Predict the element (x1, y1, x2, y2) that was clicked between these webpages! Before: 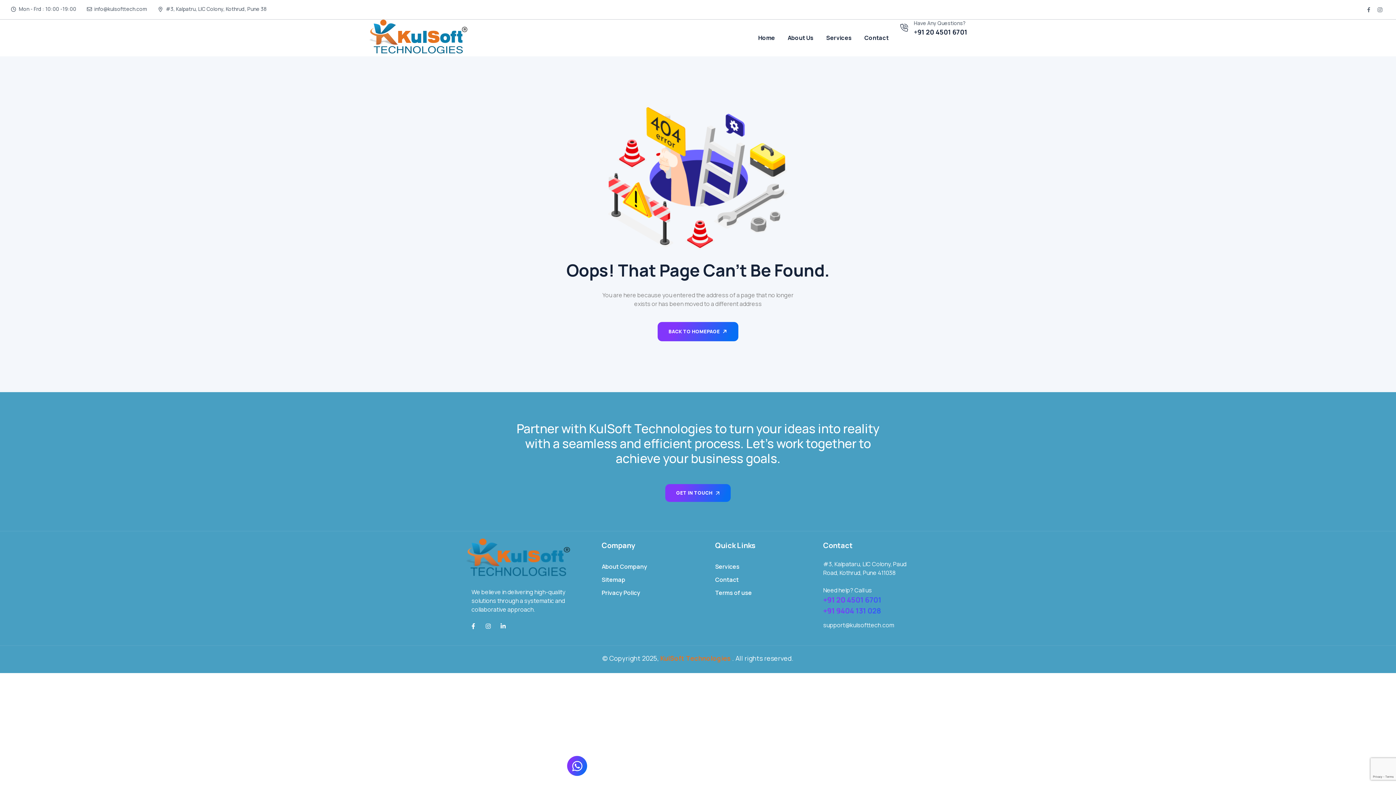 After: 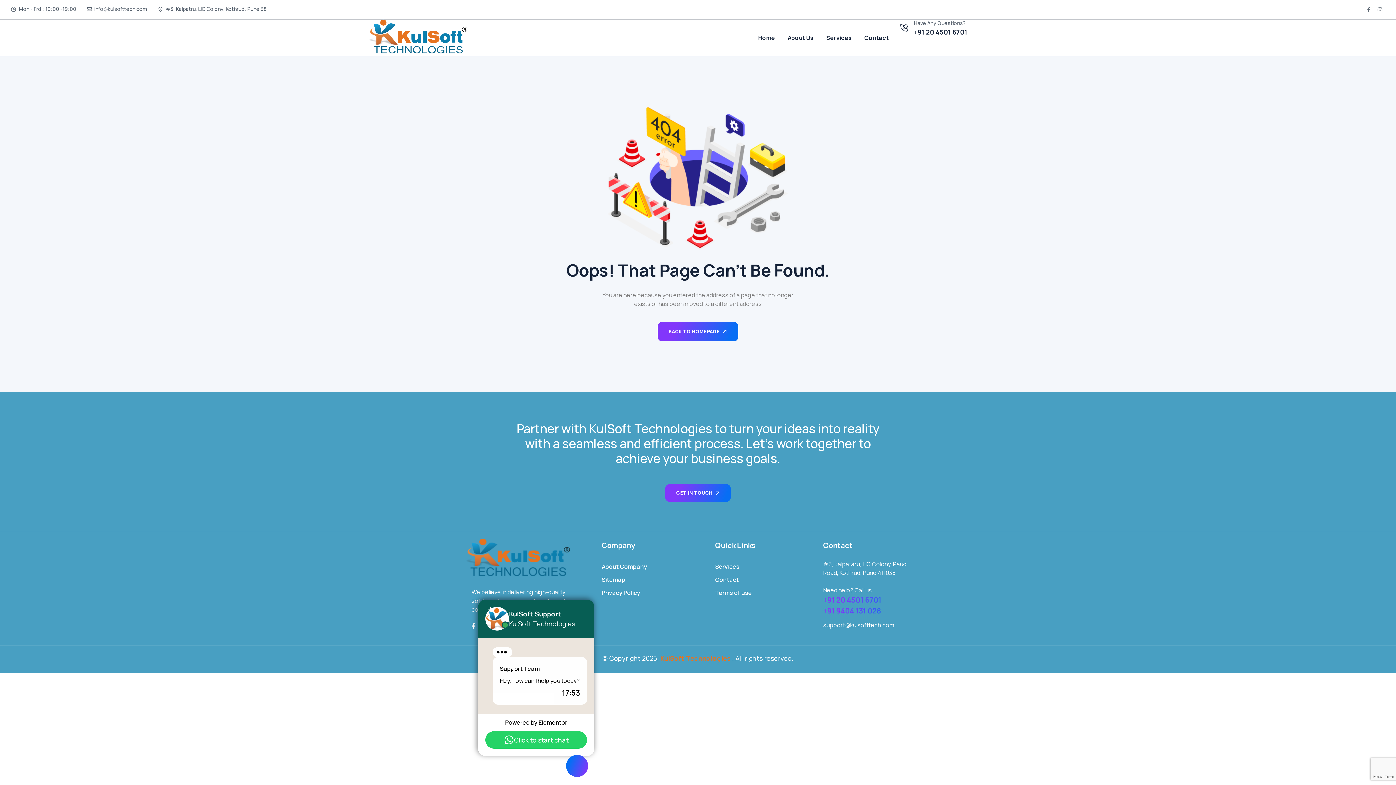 Action: label: Toggle Floating Element bbox: (567, 756, 587, 776)